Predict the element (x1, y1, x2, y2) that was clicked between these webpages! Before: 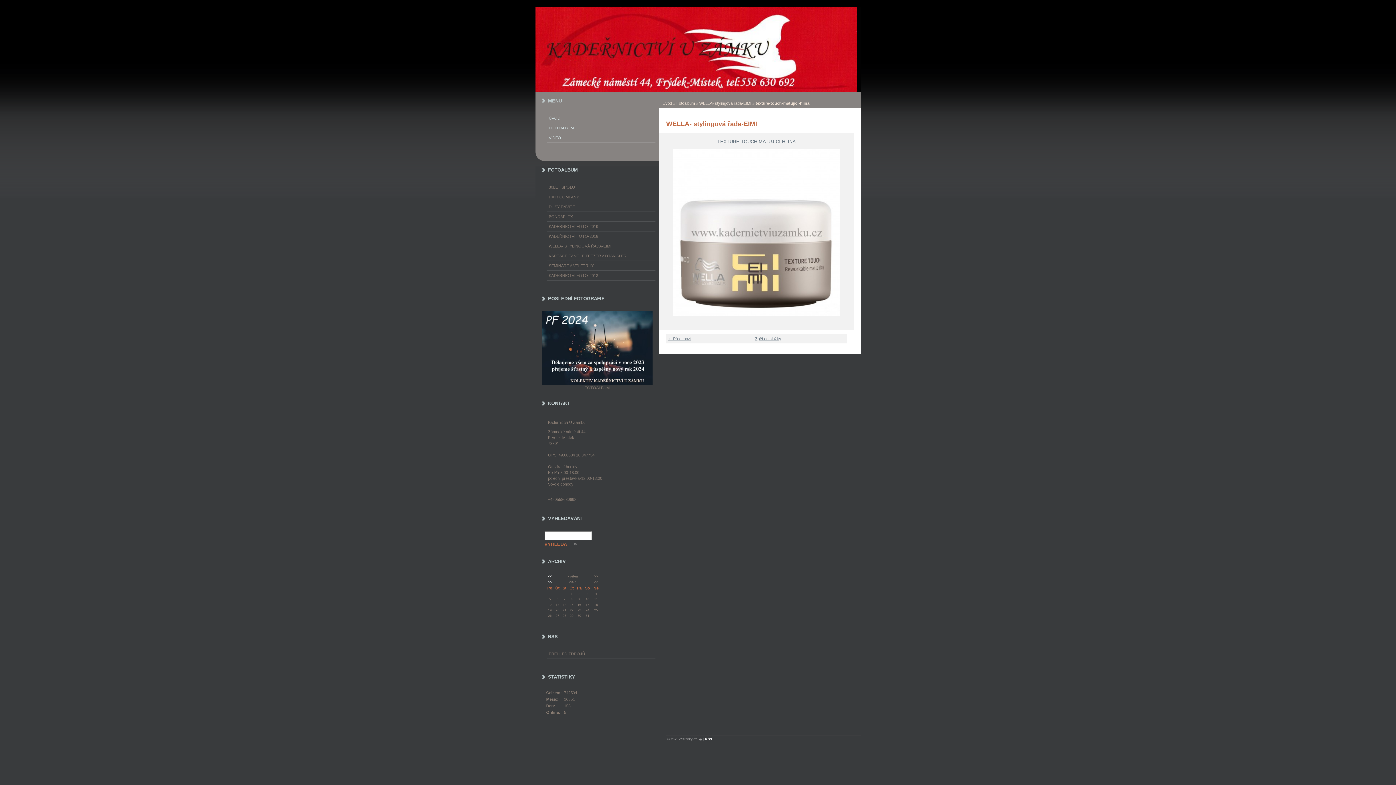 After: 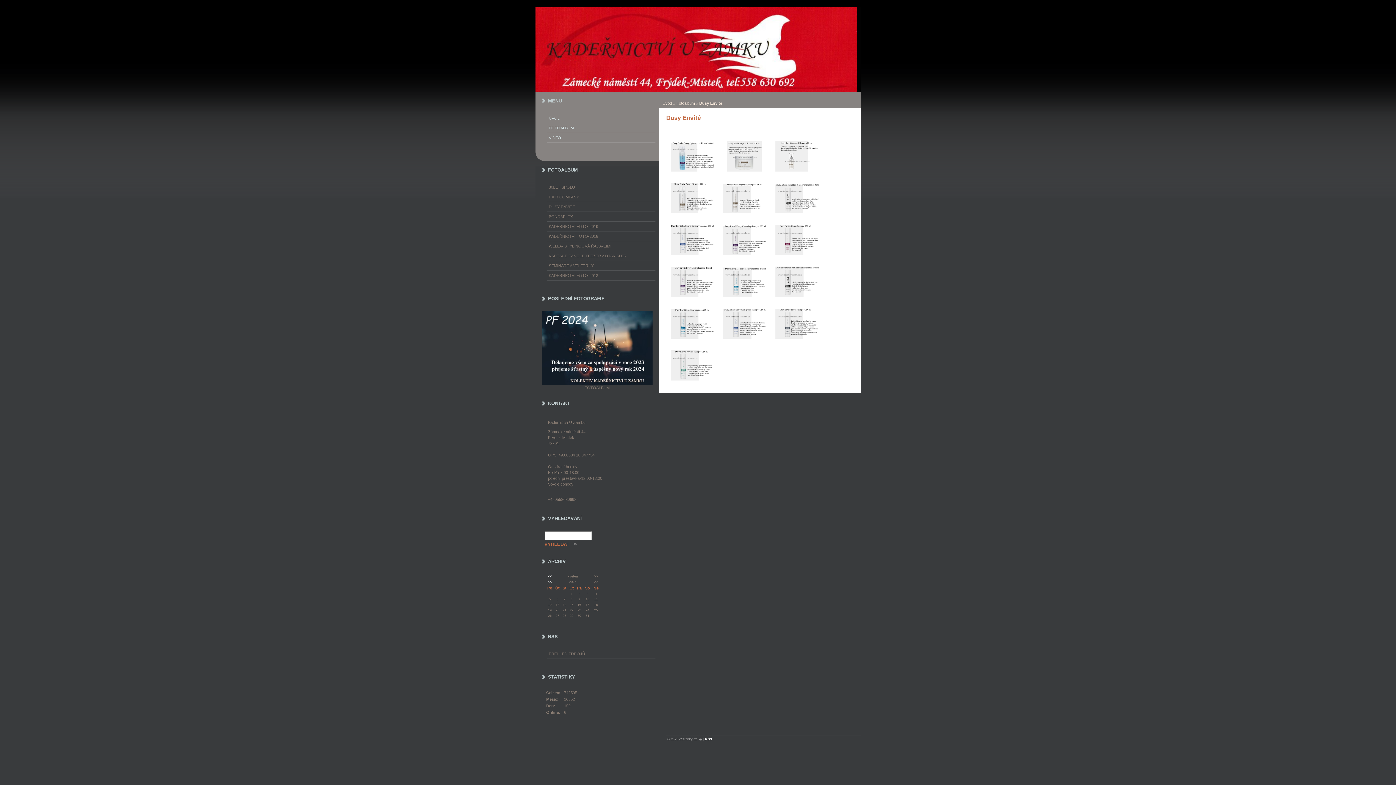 Action: label: DUSY ENVITÉ bbox: (548, 203, 653, 209)